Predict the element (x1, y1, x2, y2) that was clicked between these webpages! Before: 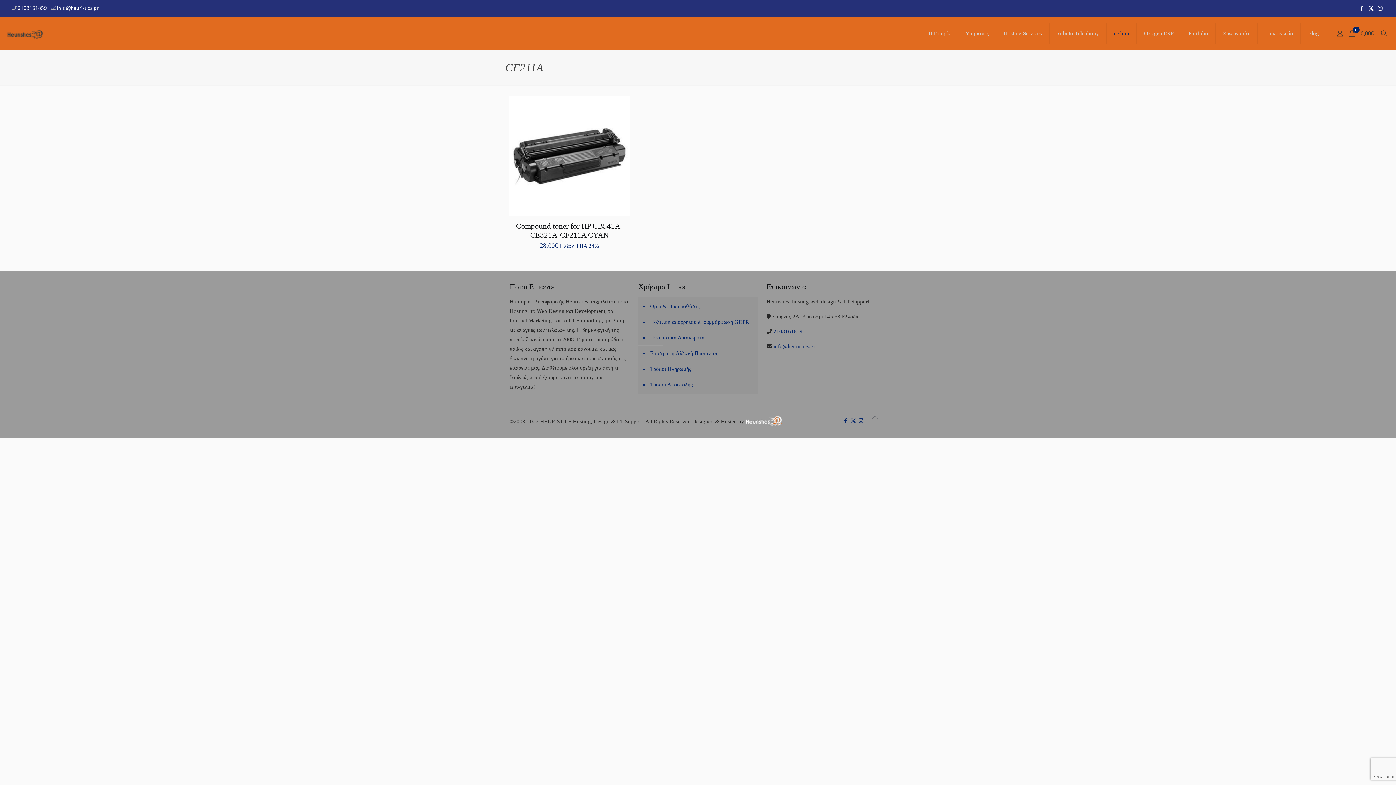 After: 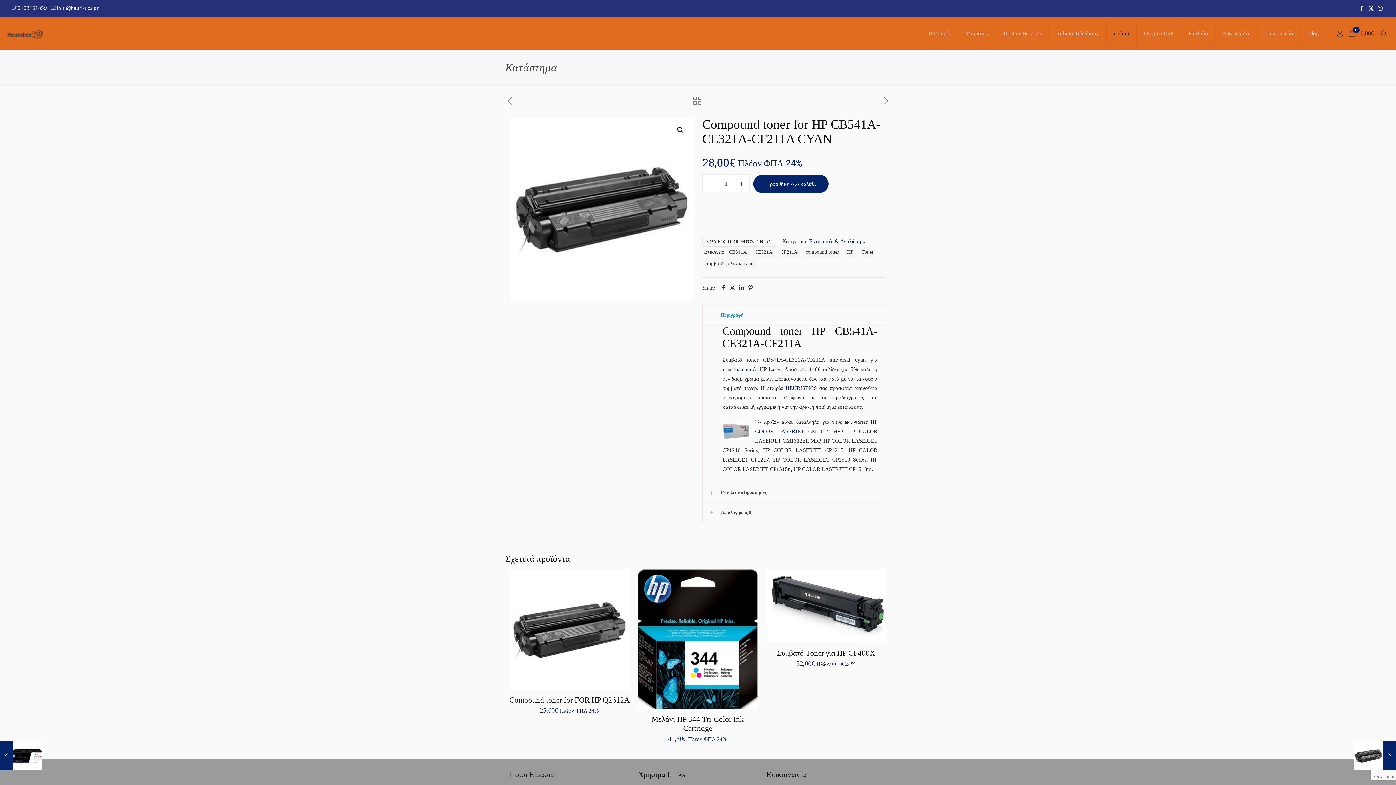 Action: bbox: (516, 221, 623, 239) label: Compound toner for HP CB541A-CE321A-CF211A CYAN